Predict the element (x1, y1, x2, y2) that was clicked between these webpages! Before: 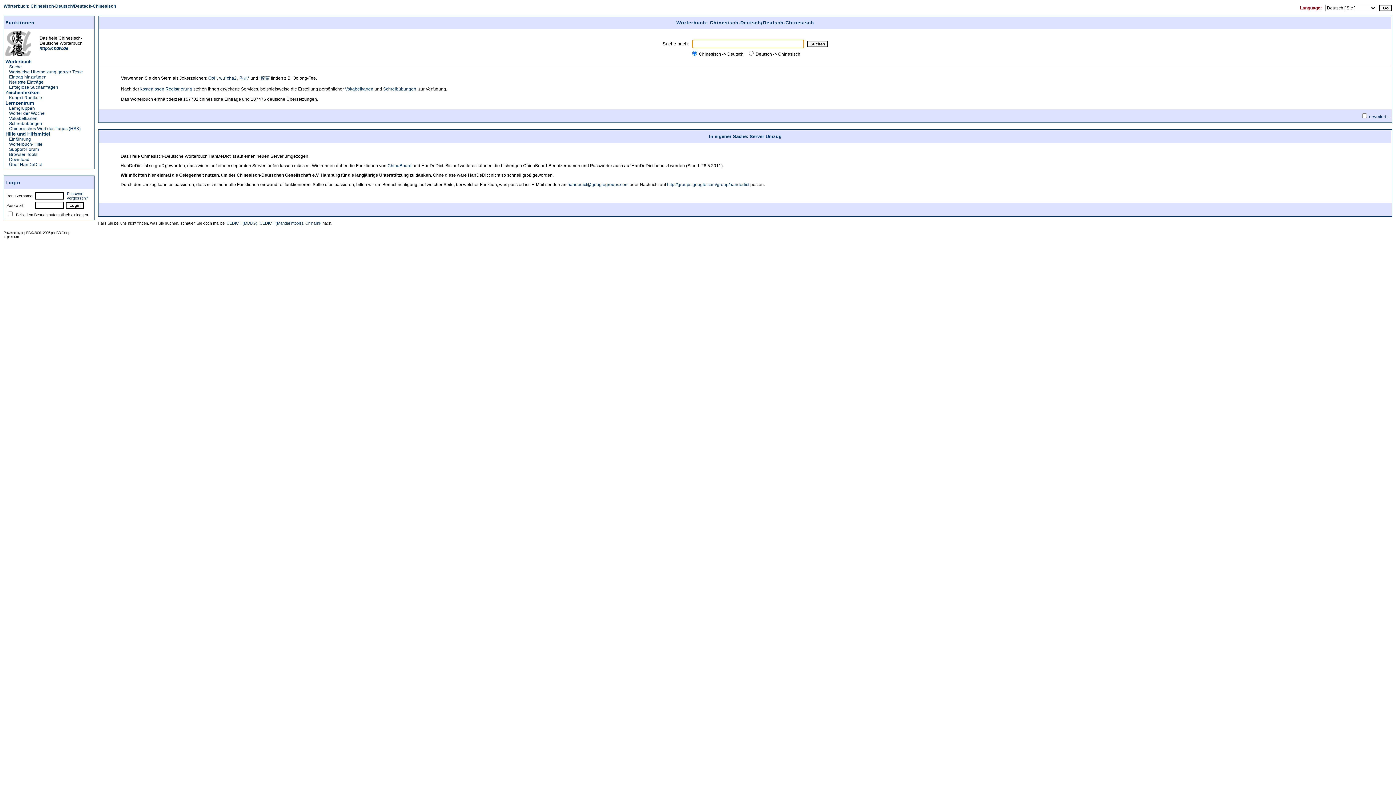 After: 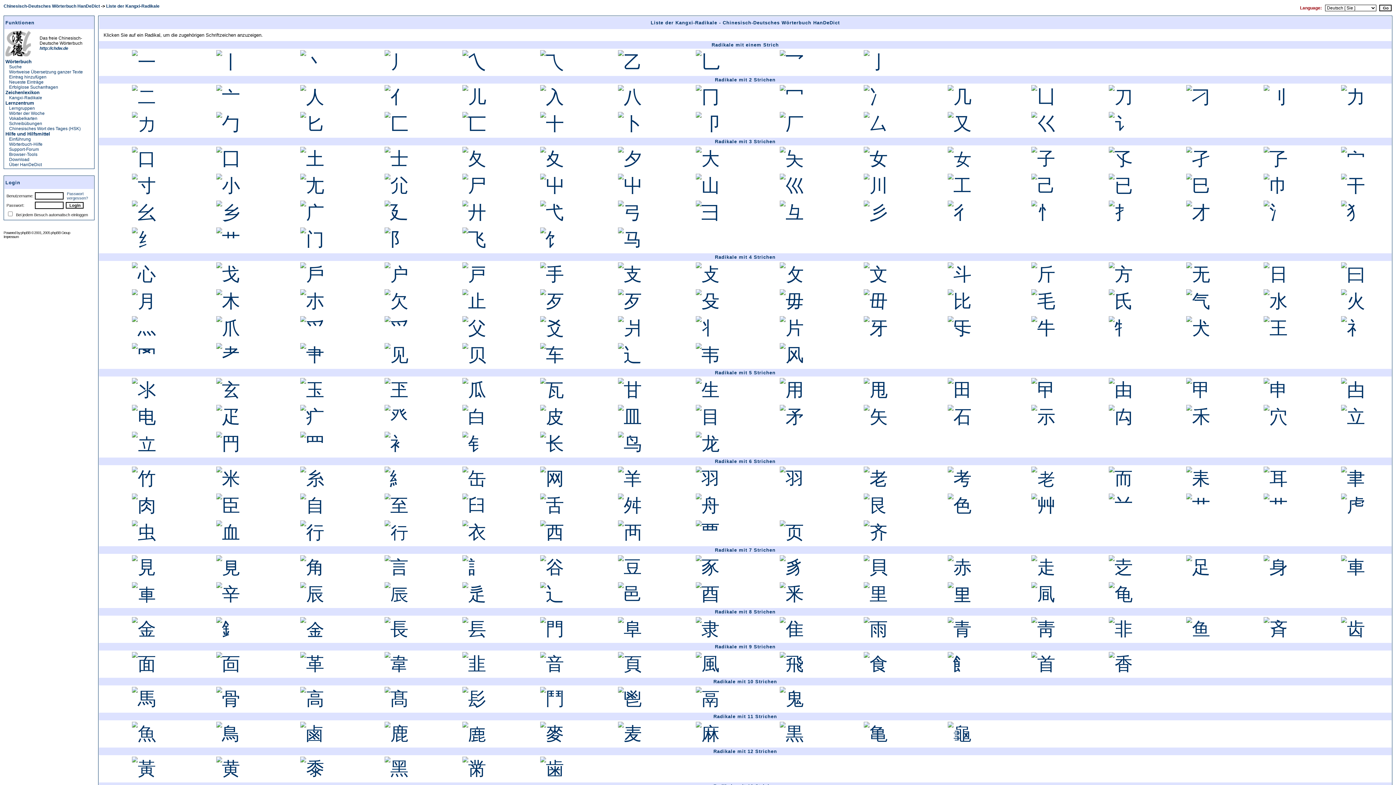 Action: bbox: (9, 95, 42, 100) label: Kangxi-Radikale